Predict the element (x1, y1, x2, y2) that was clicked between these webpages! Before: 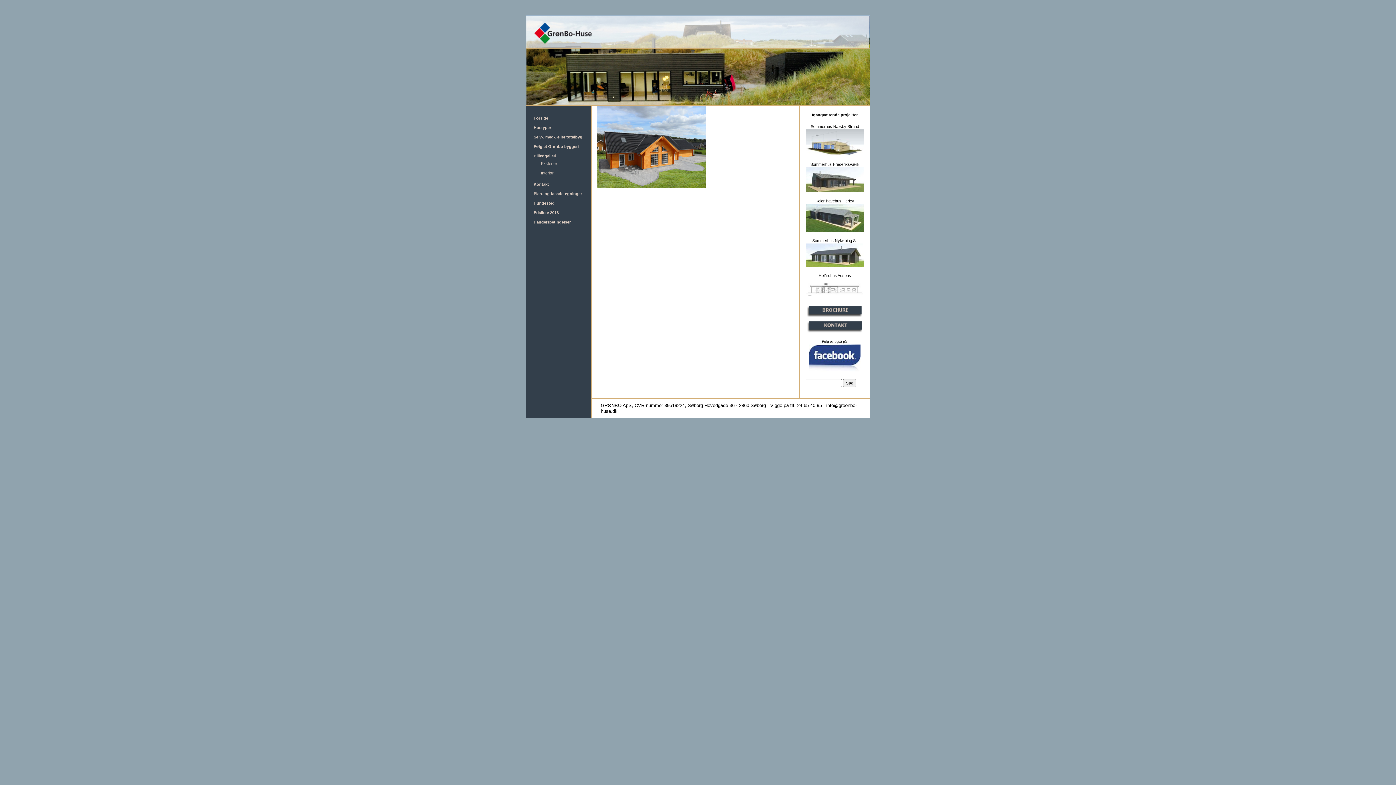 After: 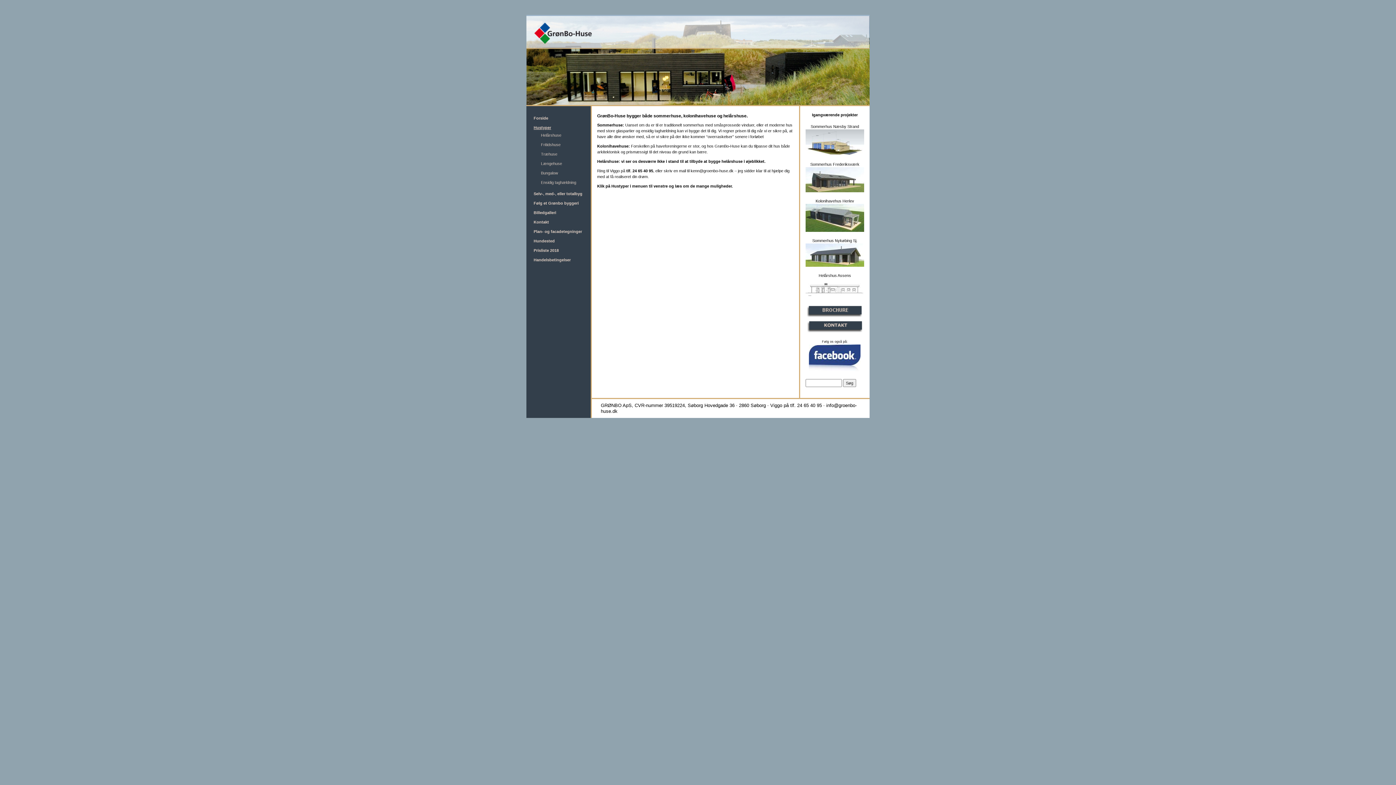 Action: label: Hustyper bbox: (533, 125, 551, 129)